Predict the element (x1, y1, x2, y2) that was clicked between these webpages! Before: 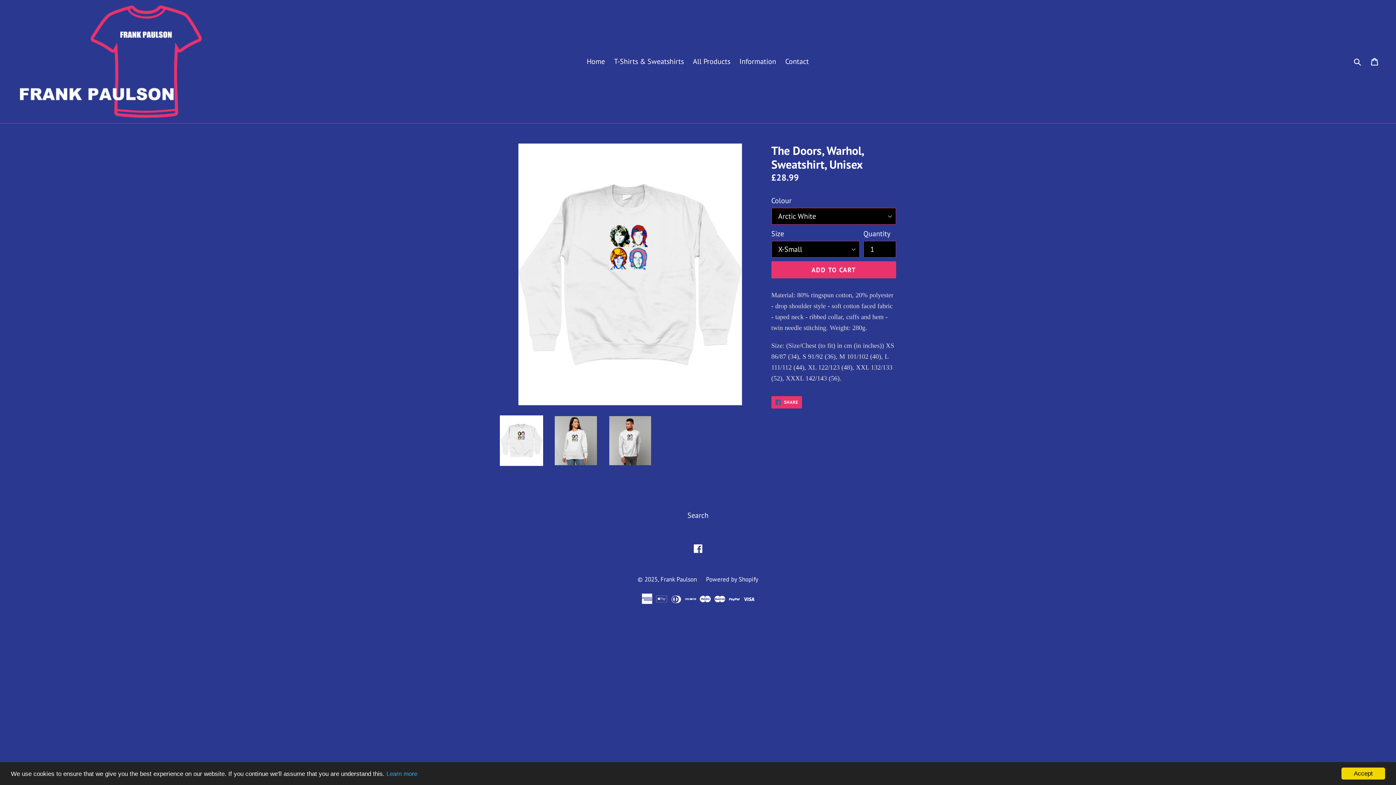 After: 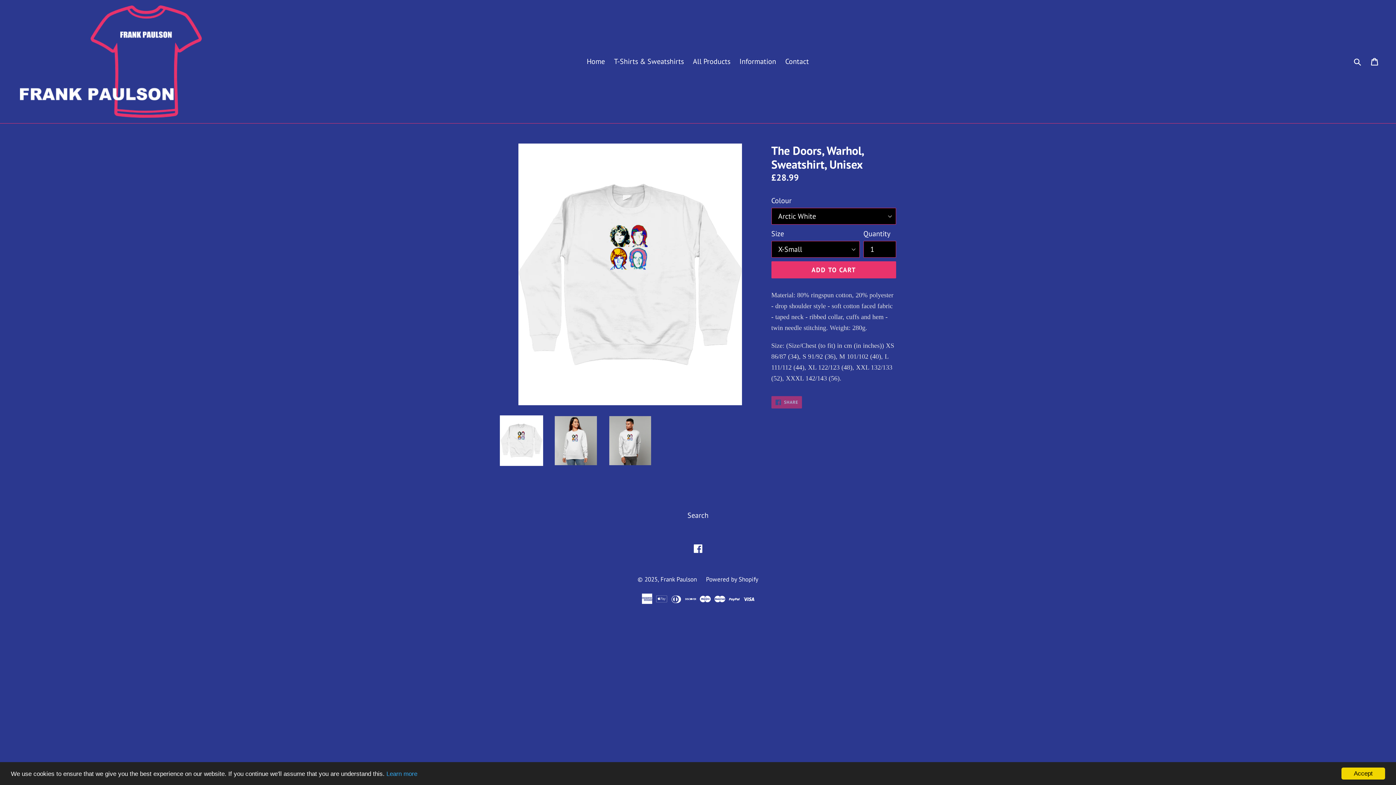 Action: bbox: (771, 396, 802, 408) label:  SHARE
SHARE ON FACEBOOK